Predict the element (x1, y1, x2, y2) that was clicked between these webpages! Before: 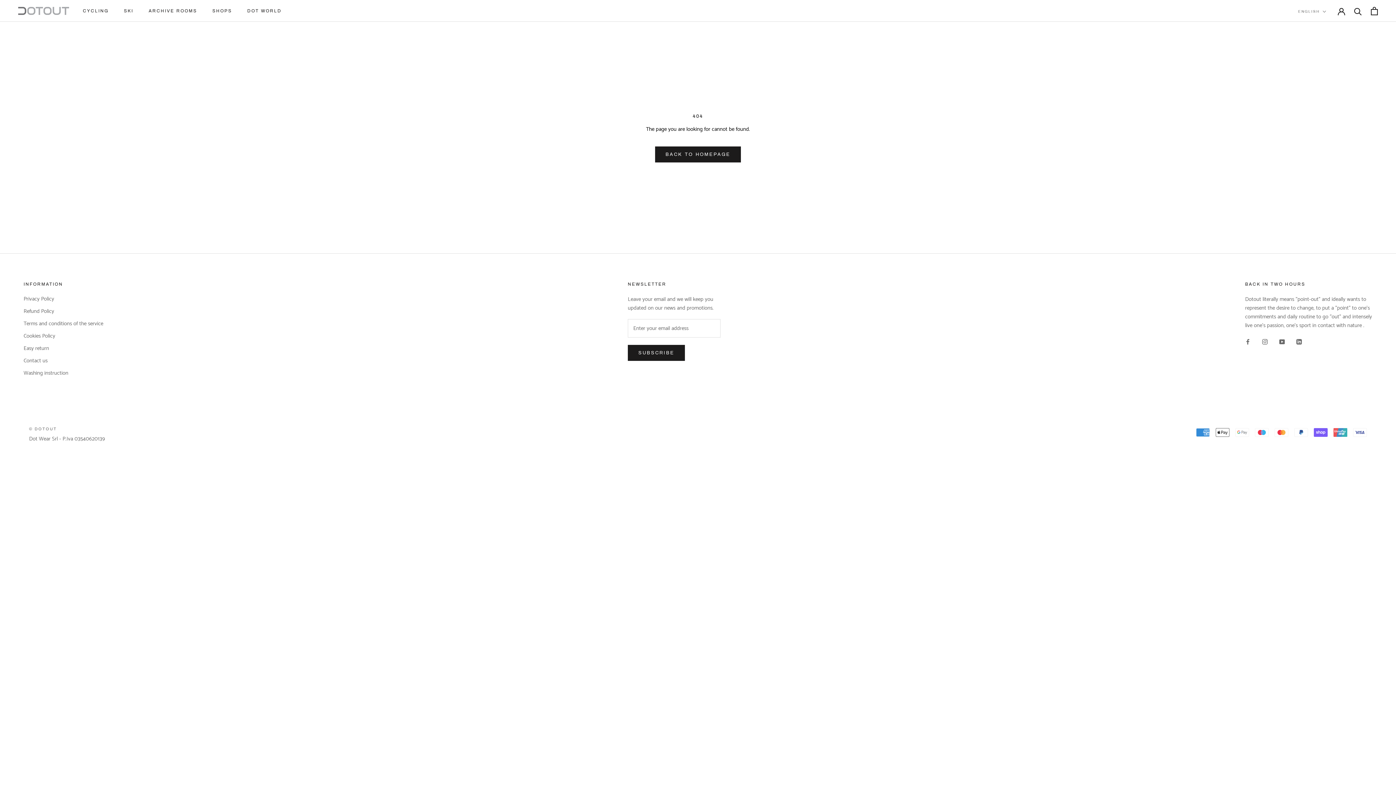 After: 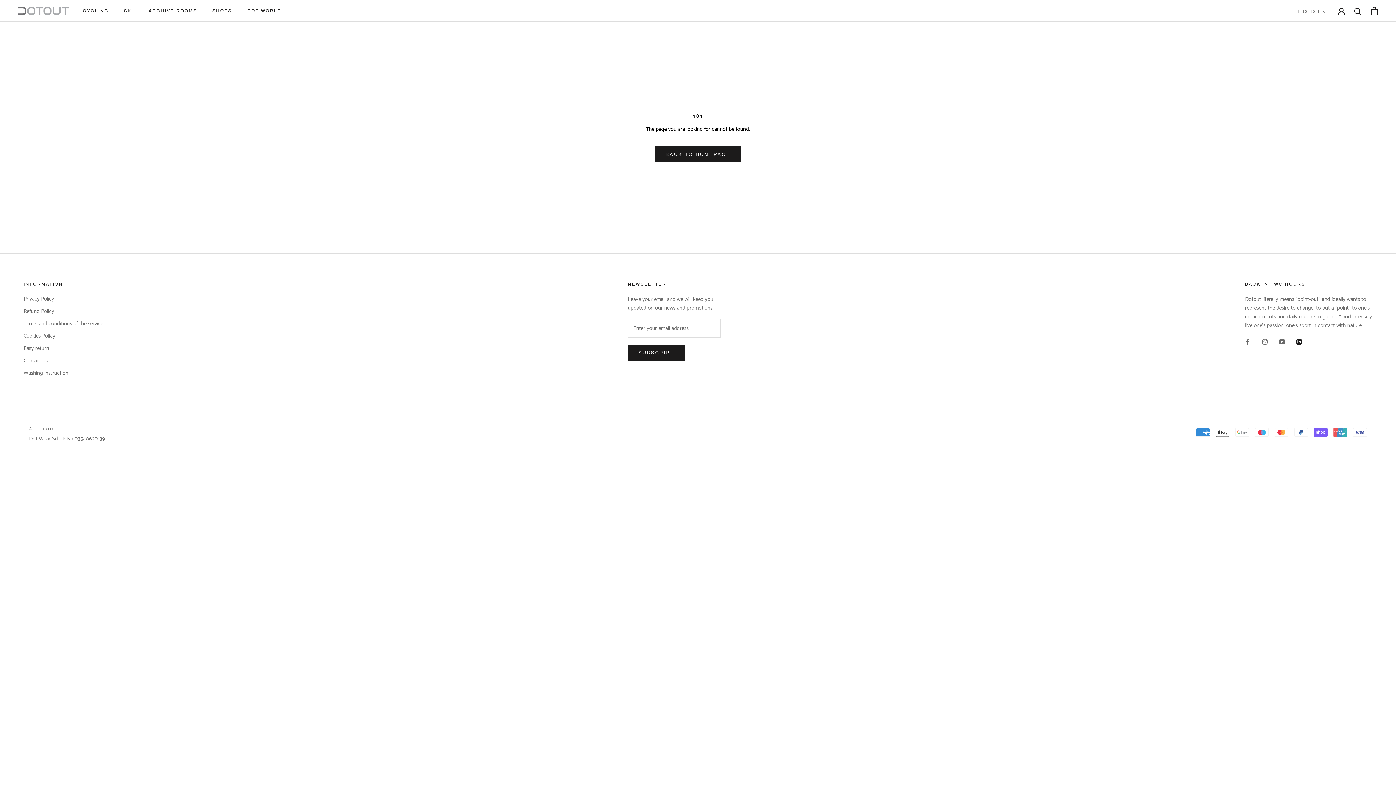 Action: label: LinkedIn bbox: (1296, 337, 1302, 346)